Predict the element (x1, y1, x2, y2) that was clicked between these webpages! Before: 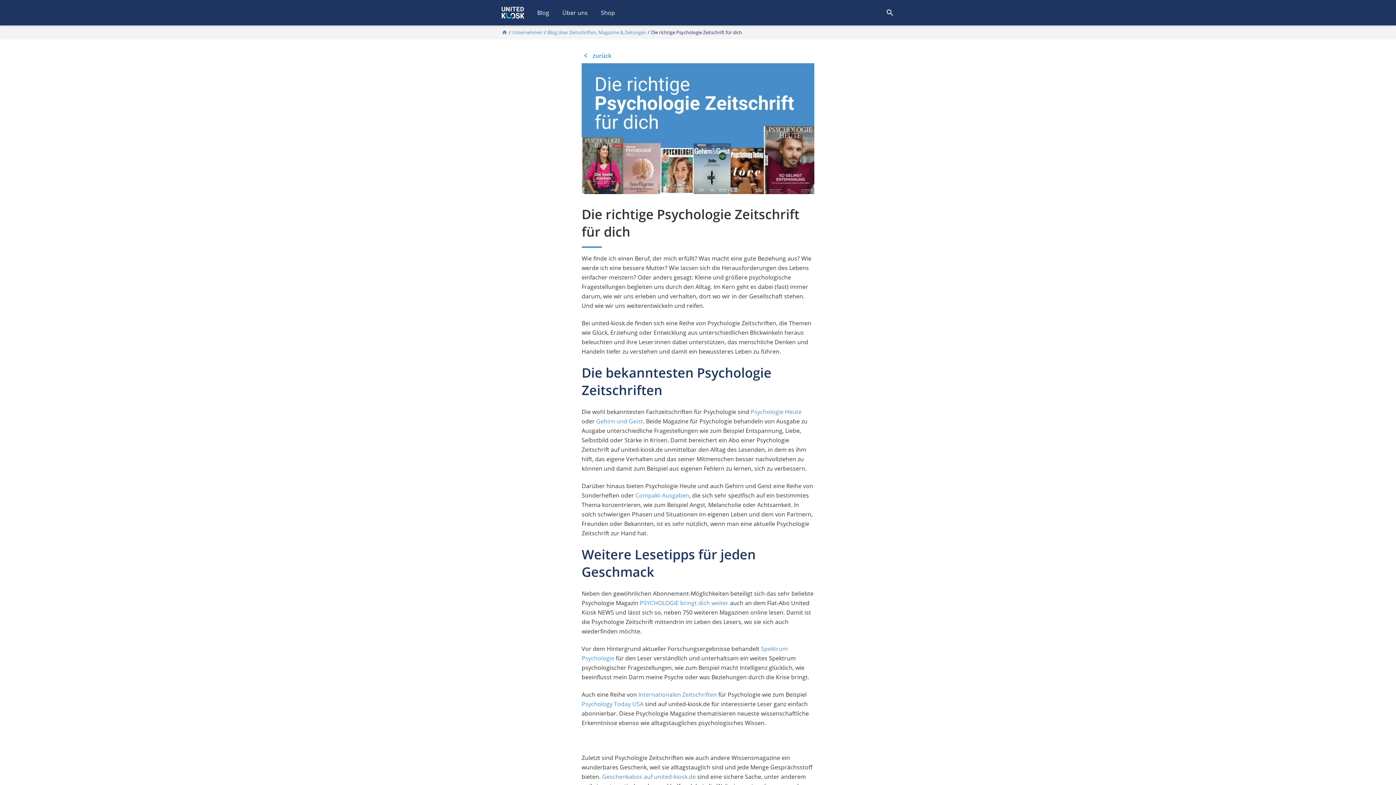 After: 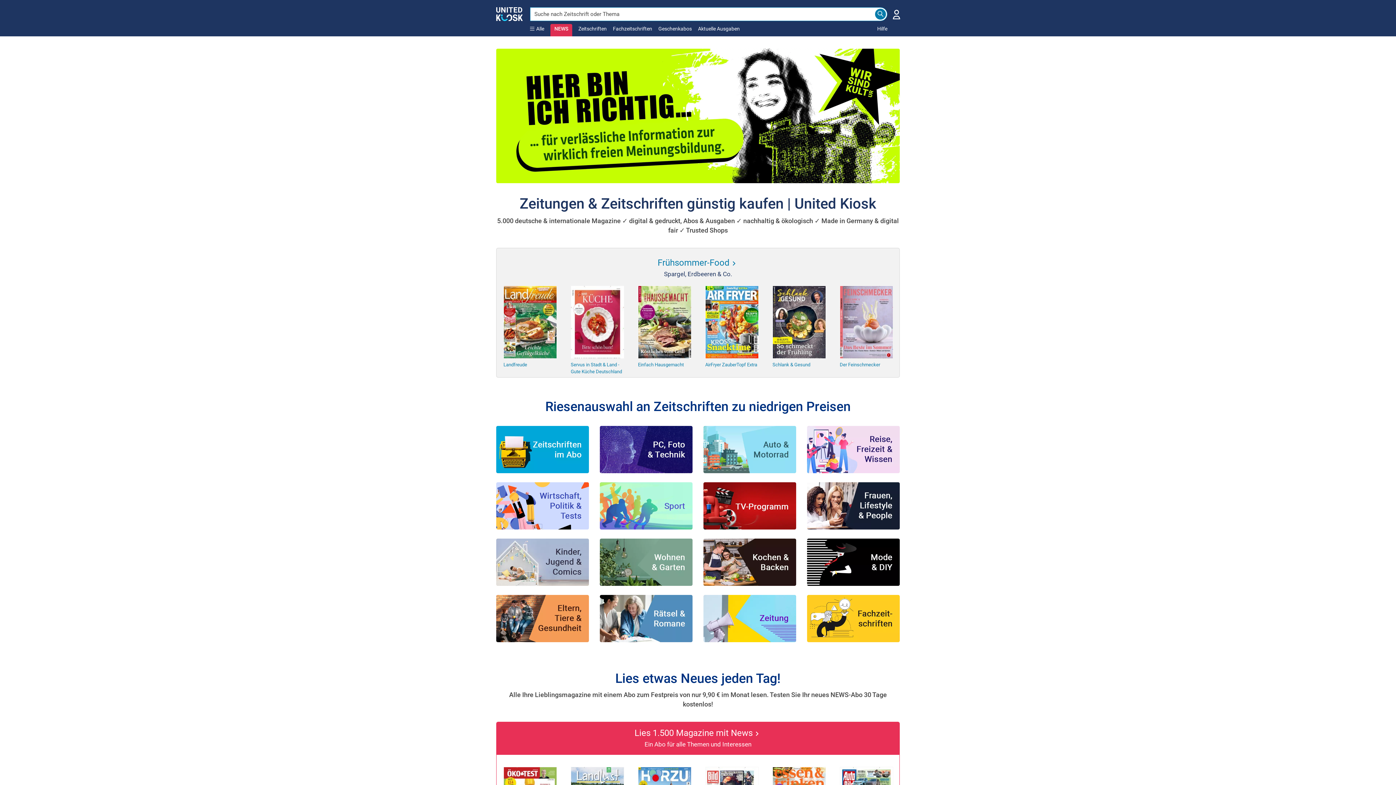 Action: bbox: (501, 28, 512, 36) label: home